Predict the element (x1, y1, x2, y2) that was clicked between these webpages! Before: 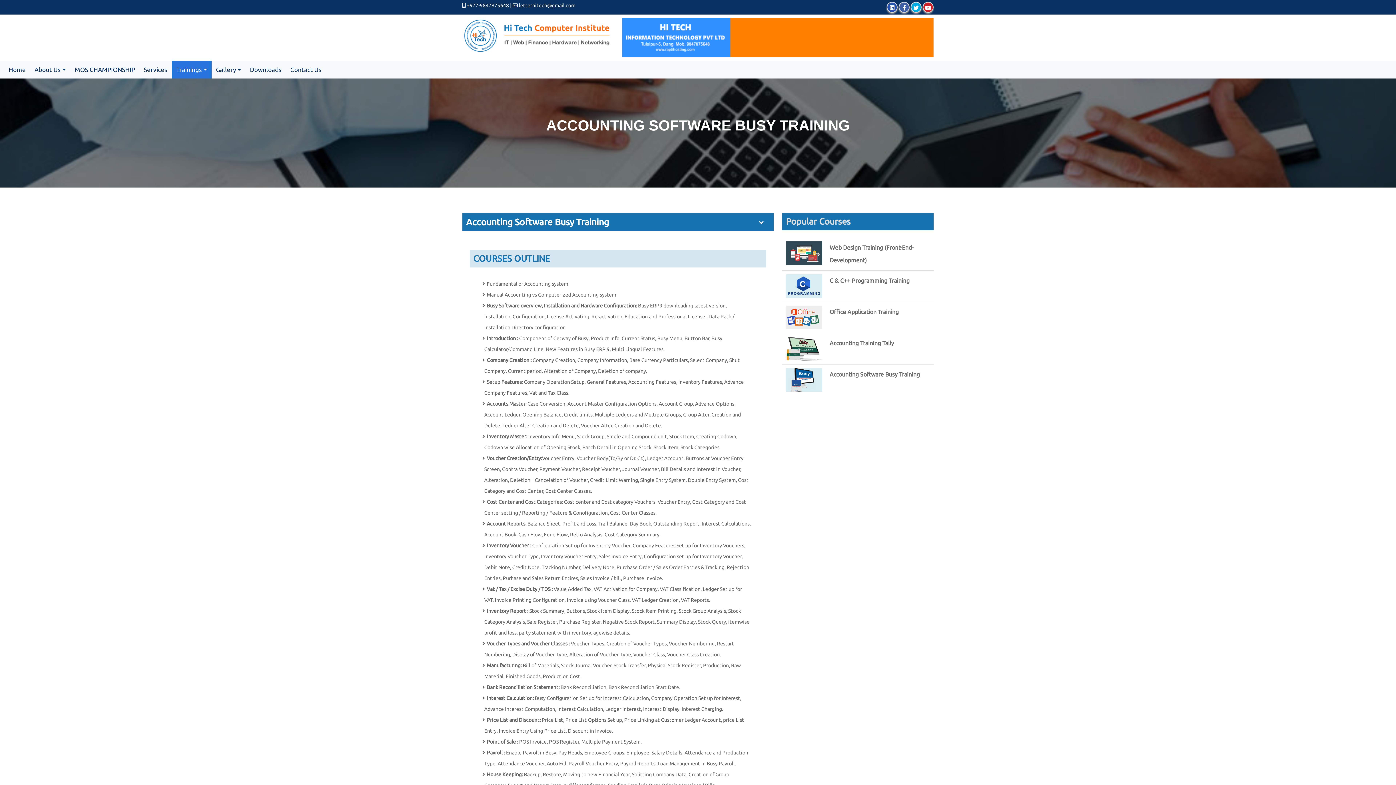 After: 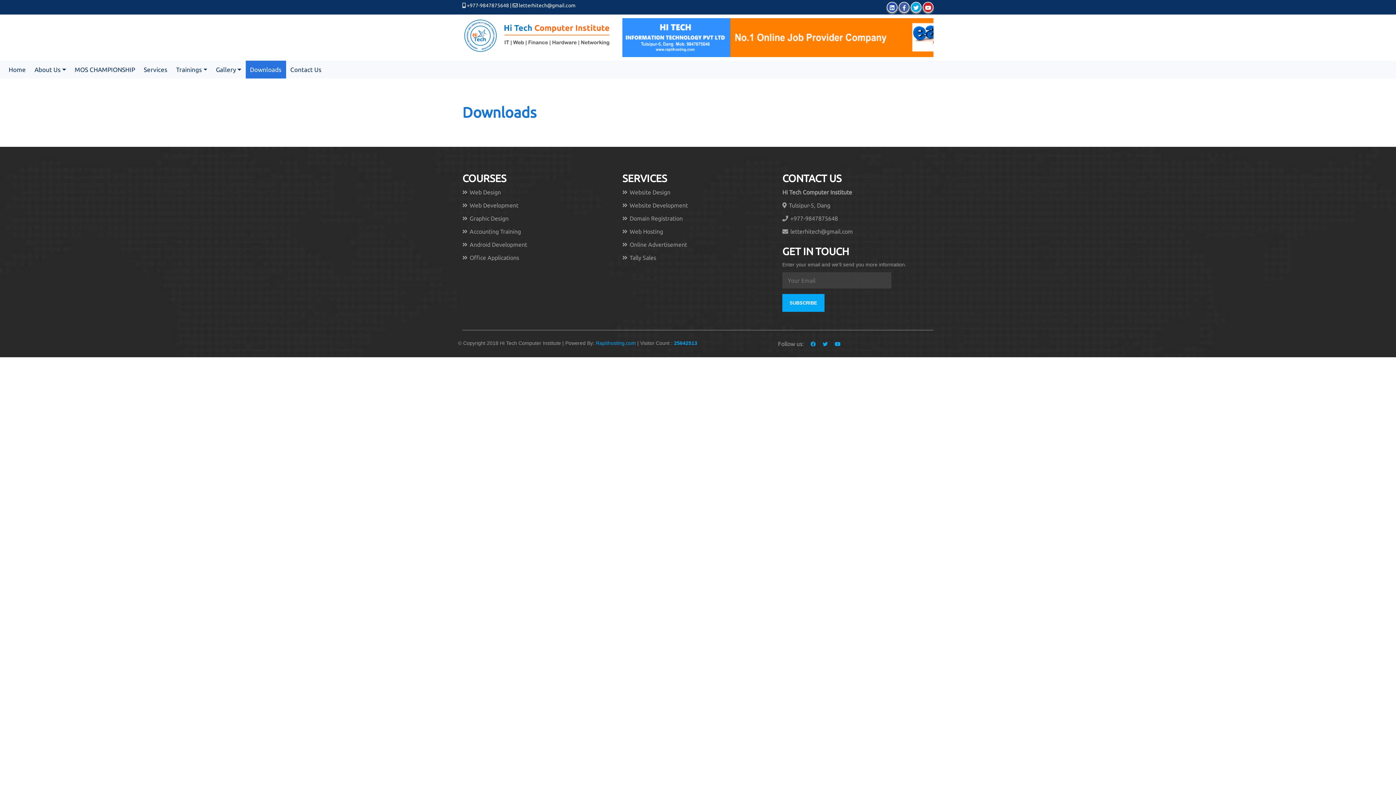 Action: label: Downloads bbox: (245, 60, 286, 78)